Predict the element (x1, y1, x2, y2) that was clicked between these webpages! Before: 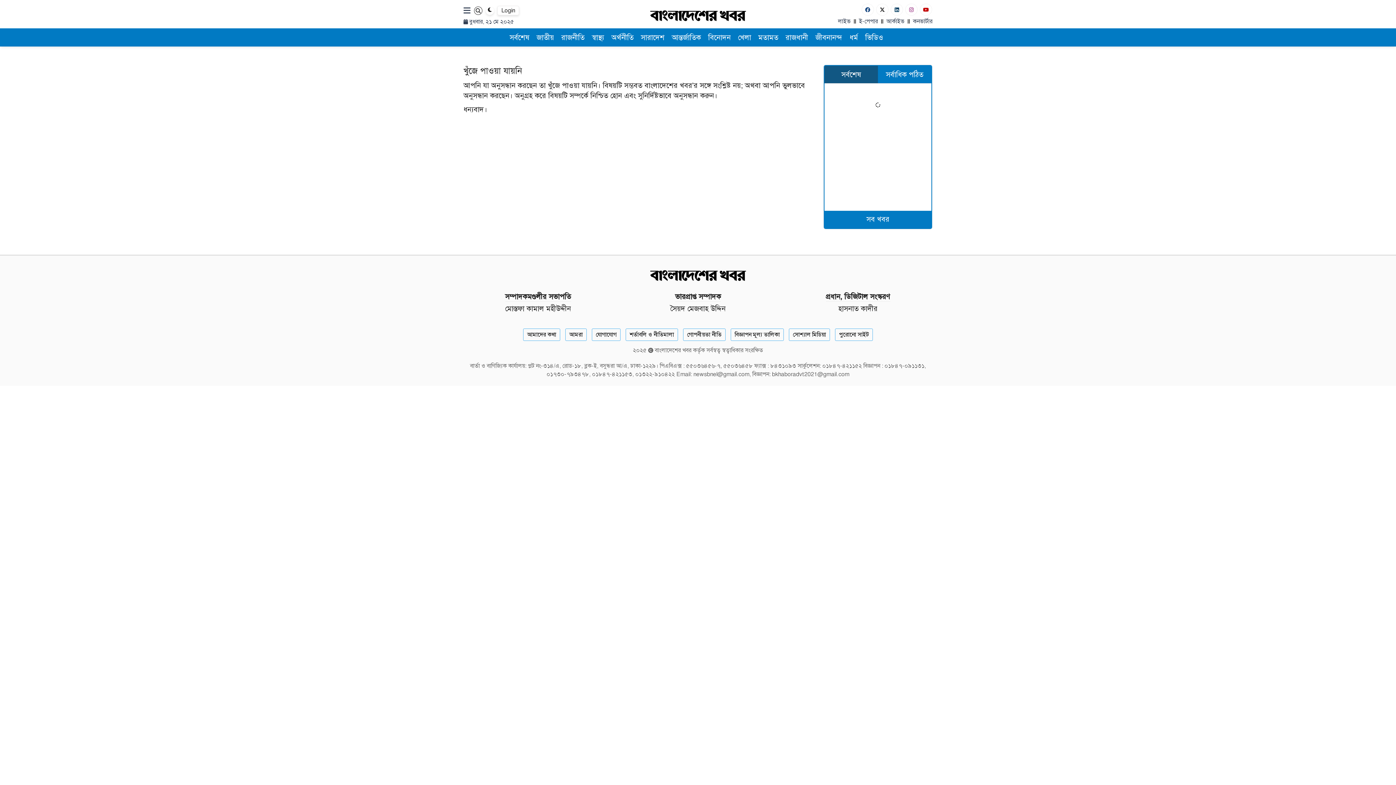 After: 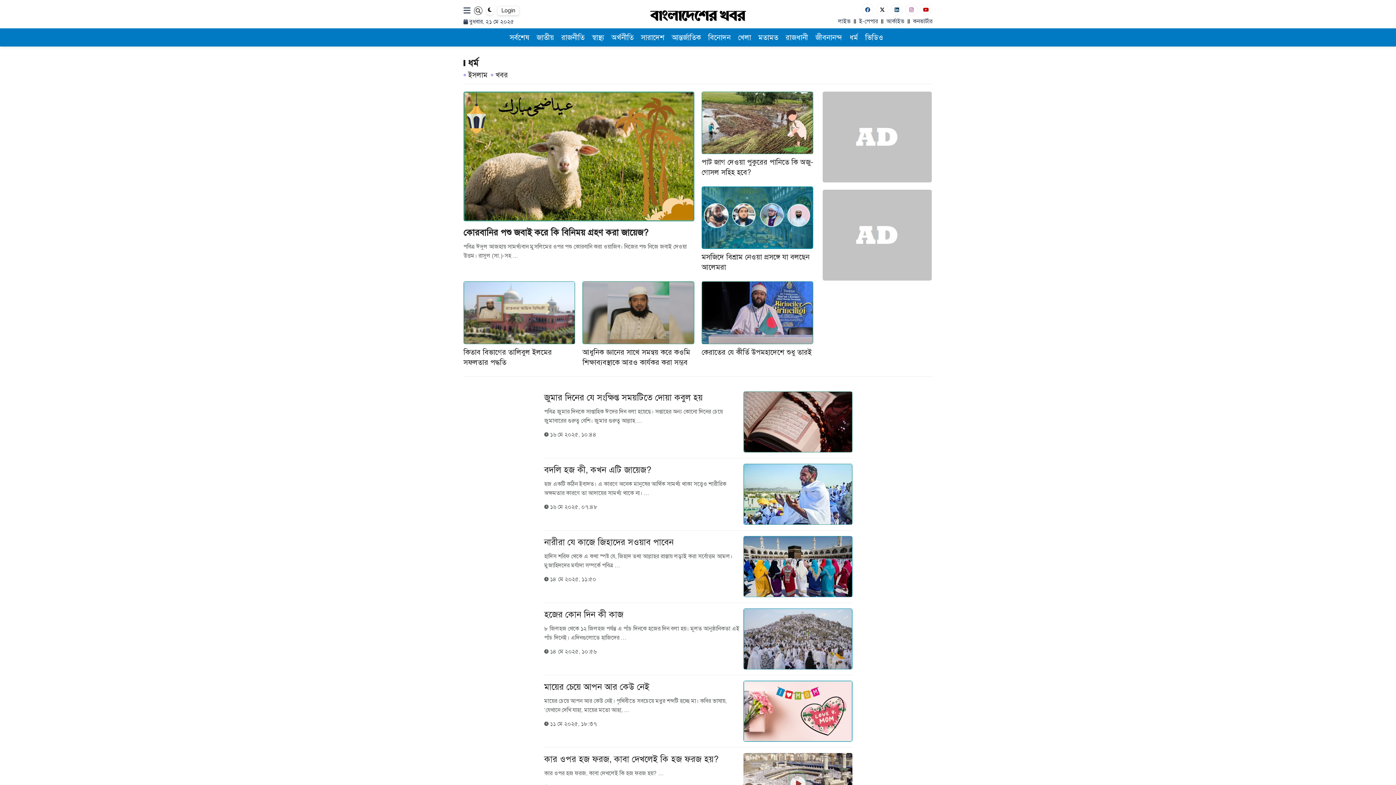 Action: label: ধর্ম bbox: (849, 31, 858, 44)